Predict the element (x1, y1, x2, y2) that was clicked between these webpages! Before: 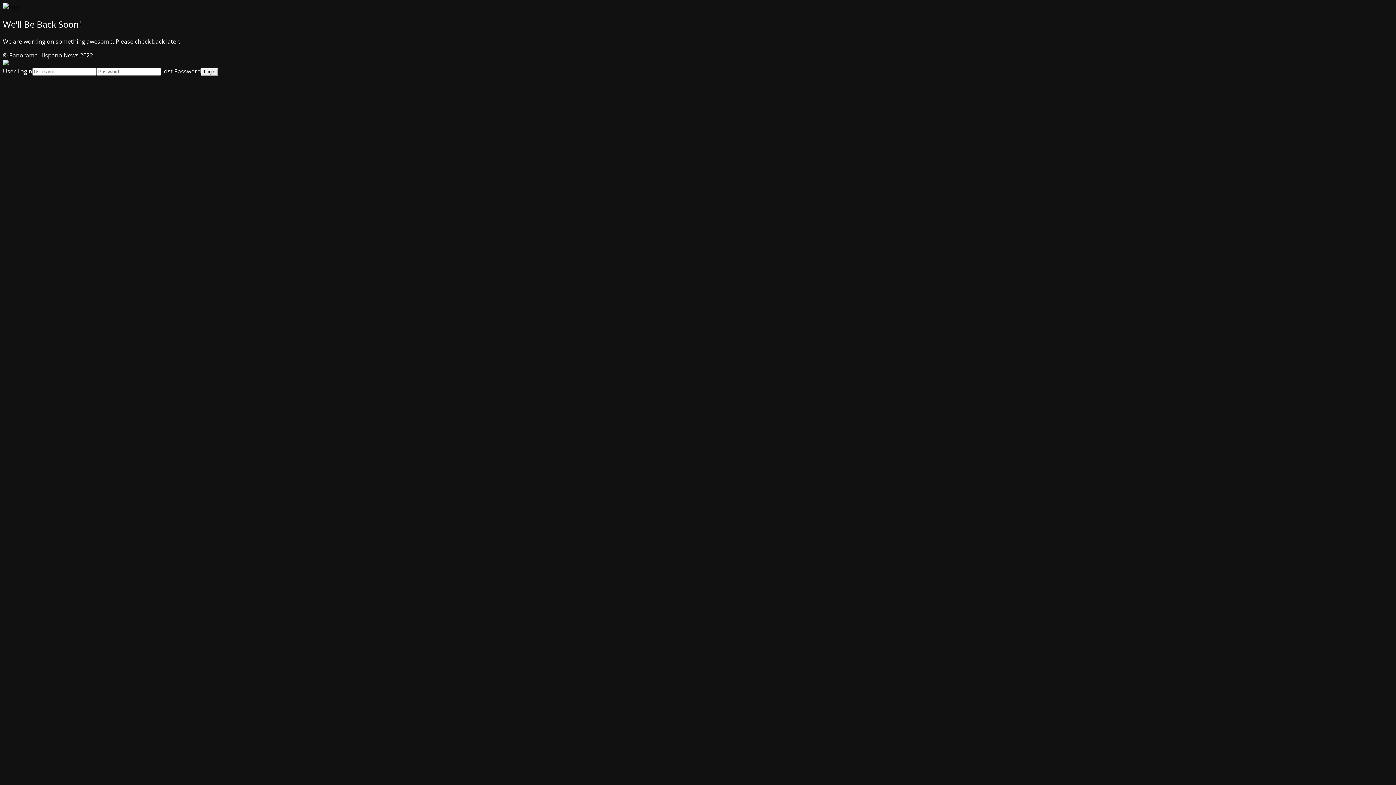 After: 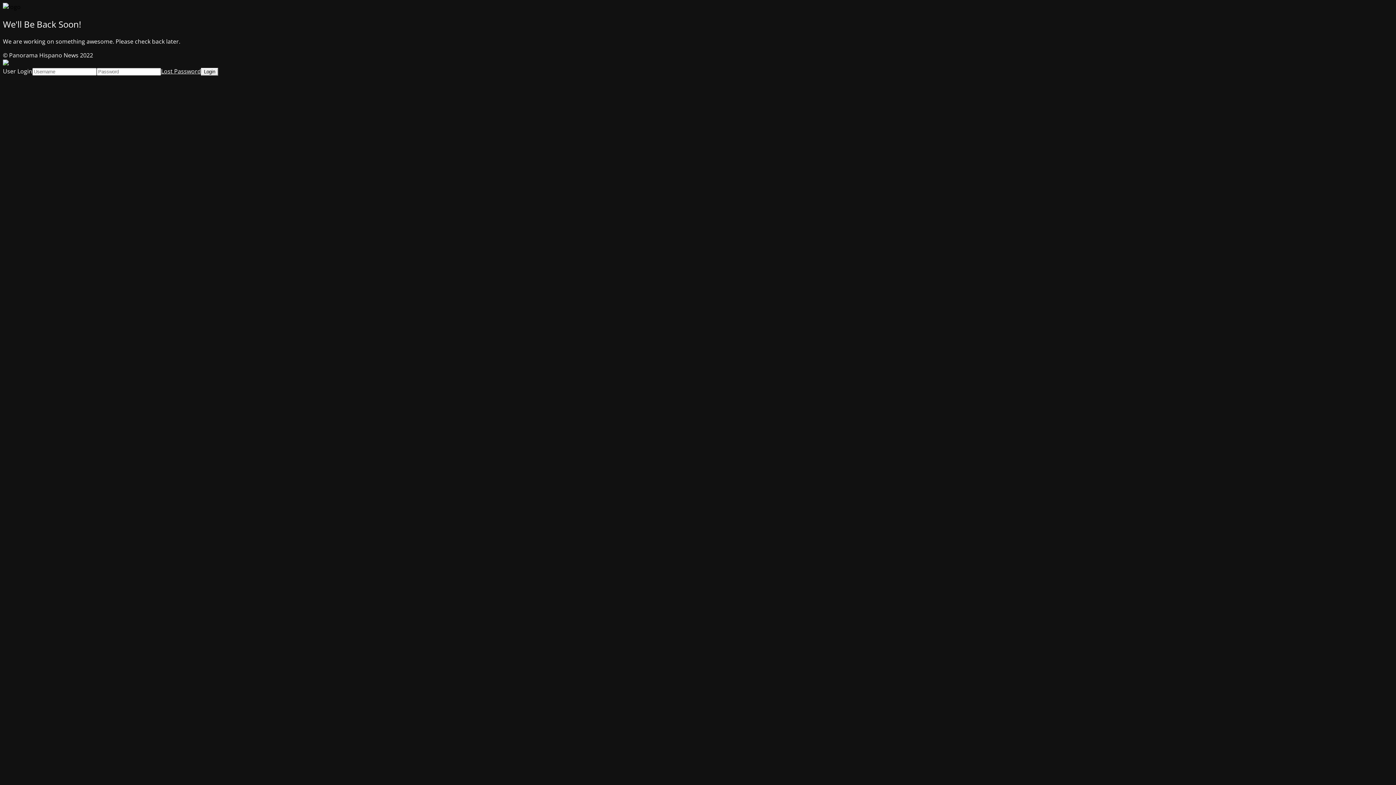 Action: bbox: (161, 67, 201, 75) label: Lost Password